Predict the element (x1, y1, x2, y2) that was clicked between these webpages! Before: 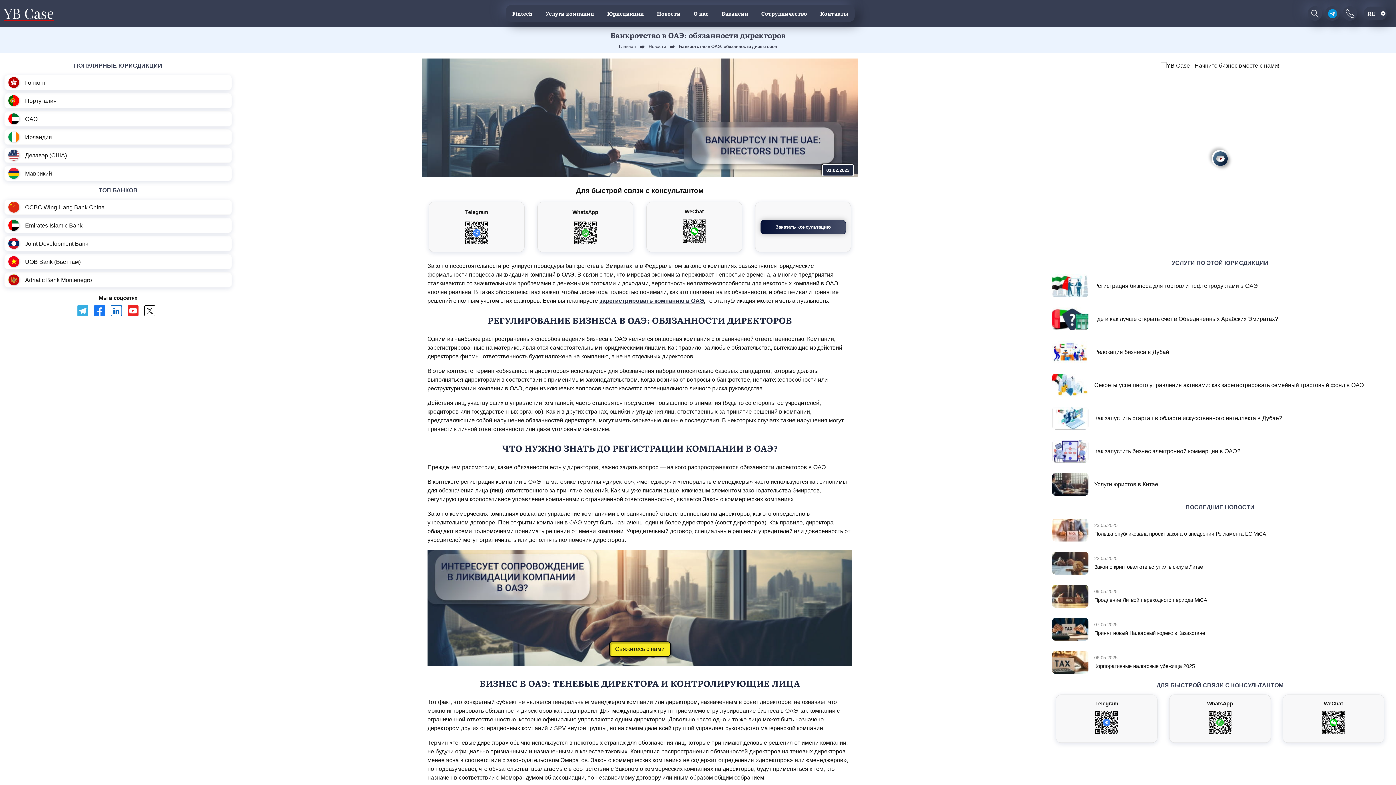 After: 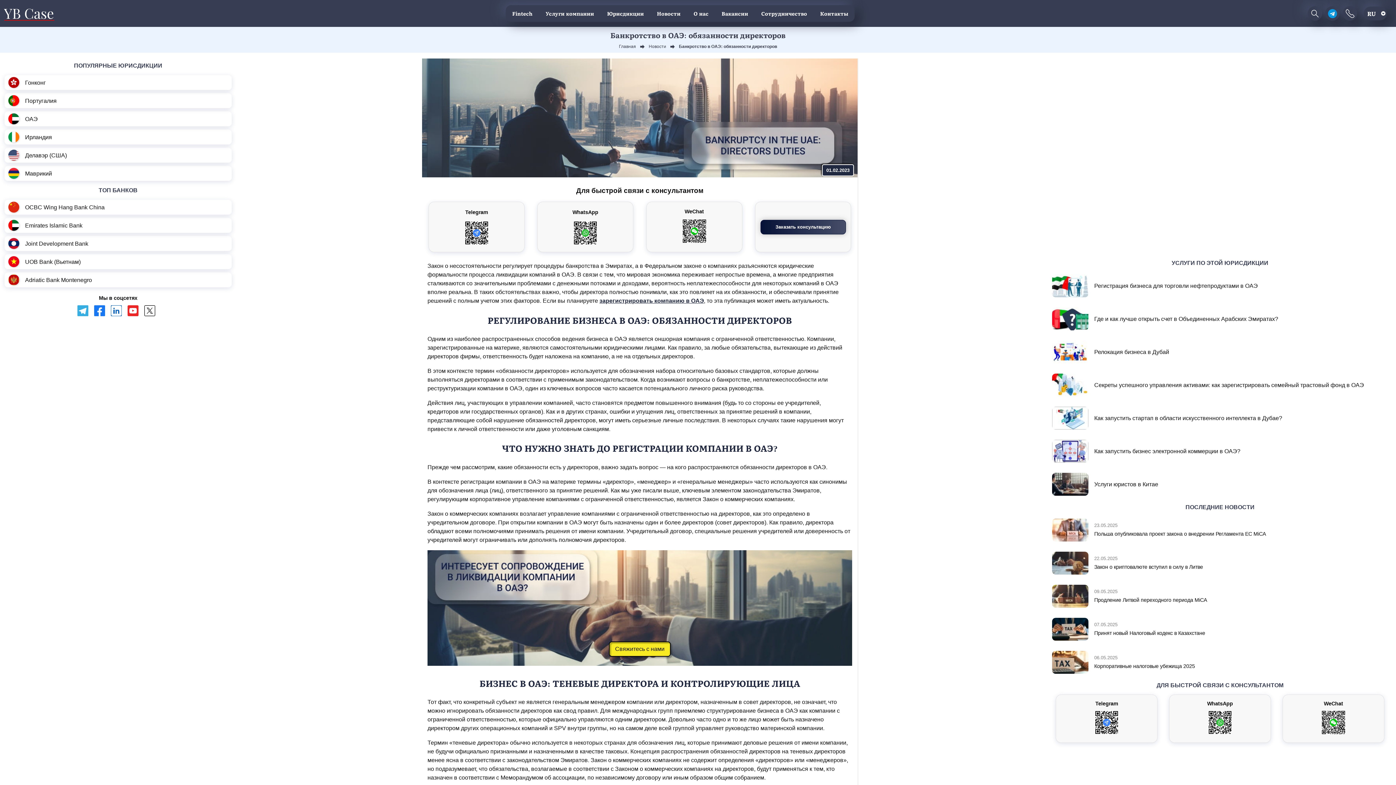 Action: bbox: (1050, 62, 1390, 253)